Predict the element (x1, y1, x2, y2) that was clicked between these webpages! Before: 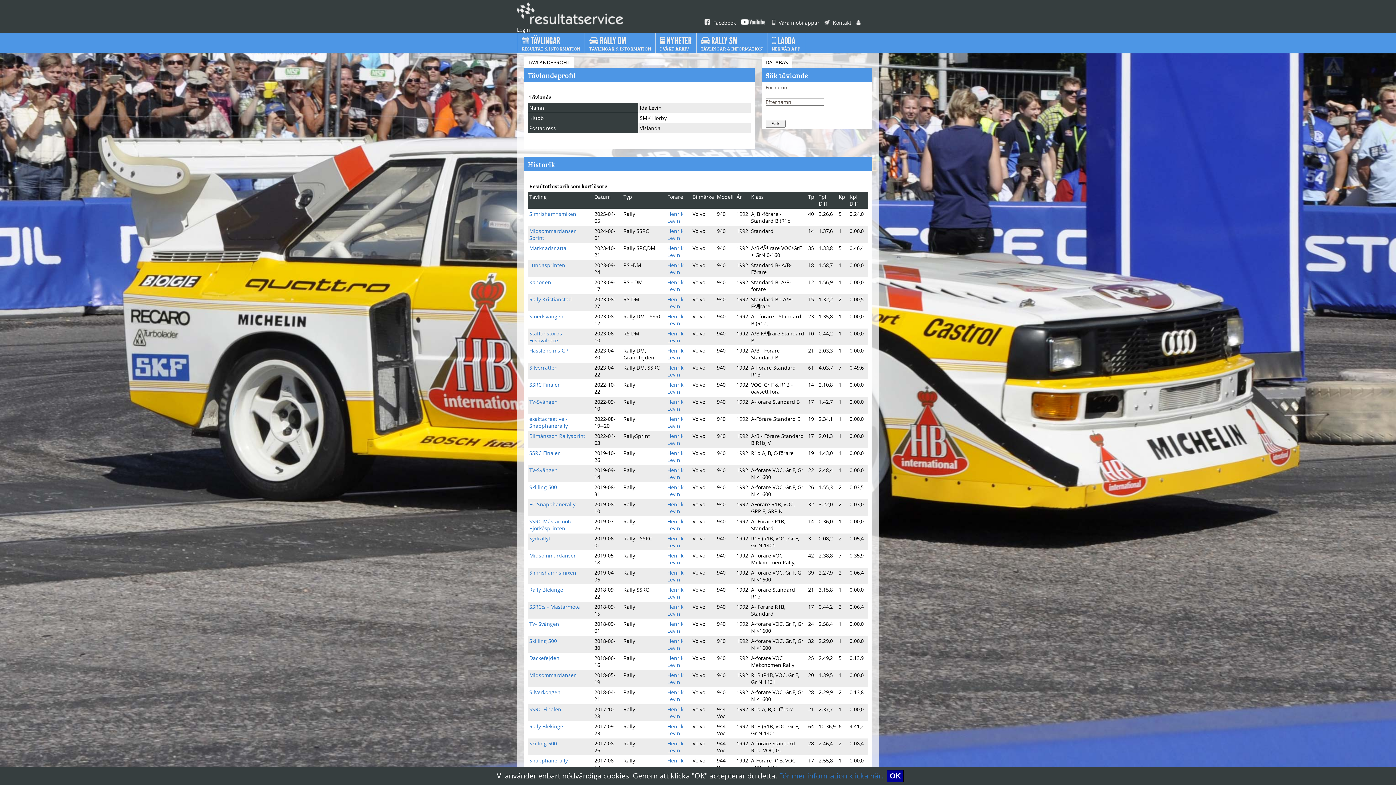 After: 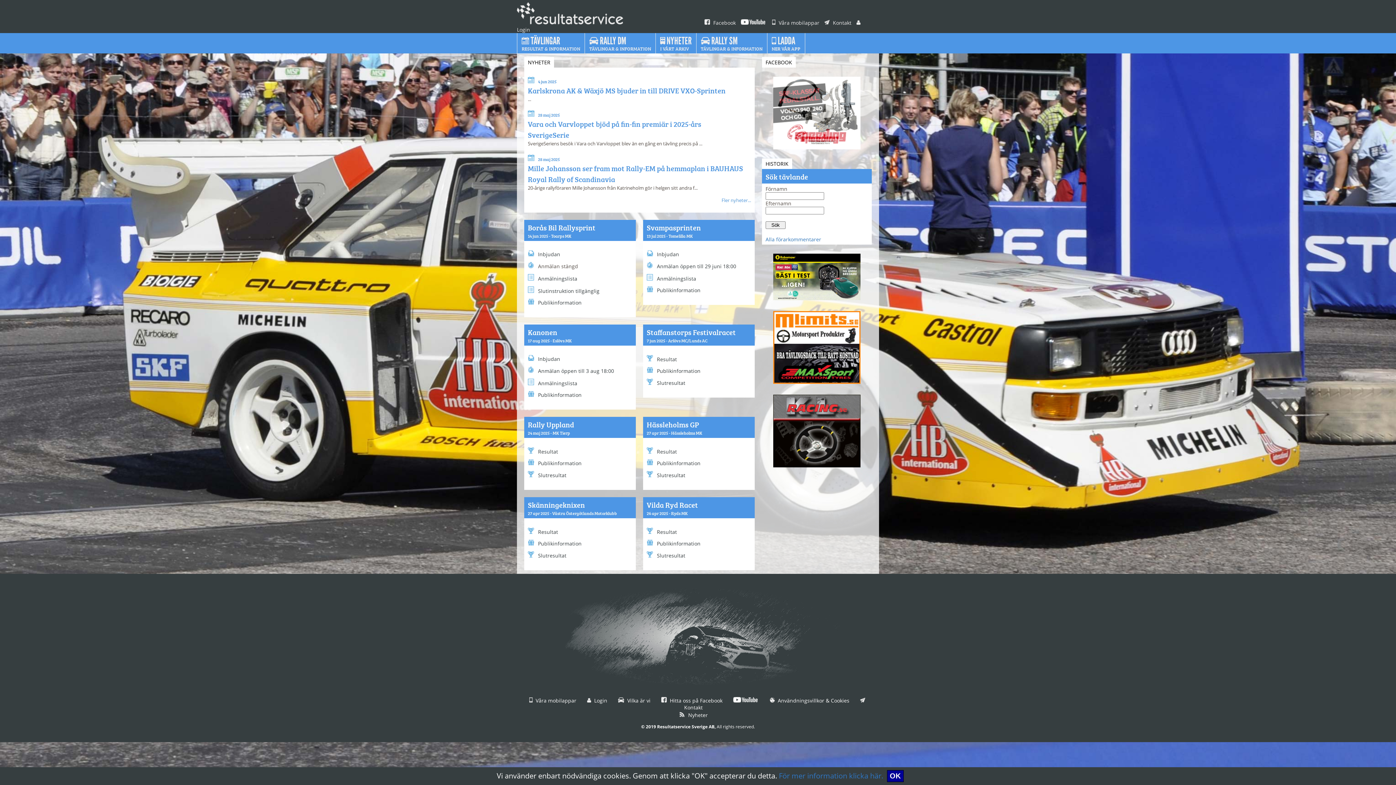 Action: bbox: (517, 19, 699, 26)